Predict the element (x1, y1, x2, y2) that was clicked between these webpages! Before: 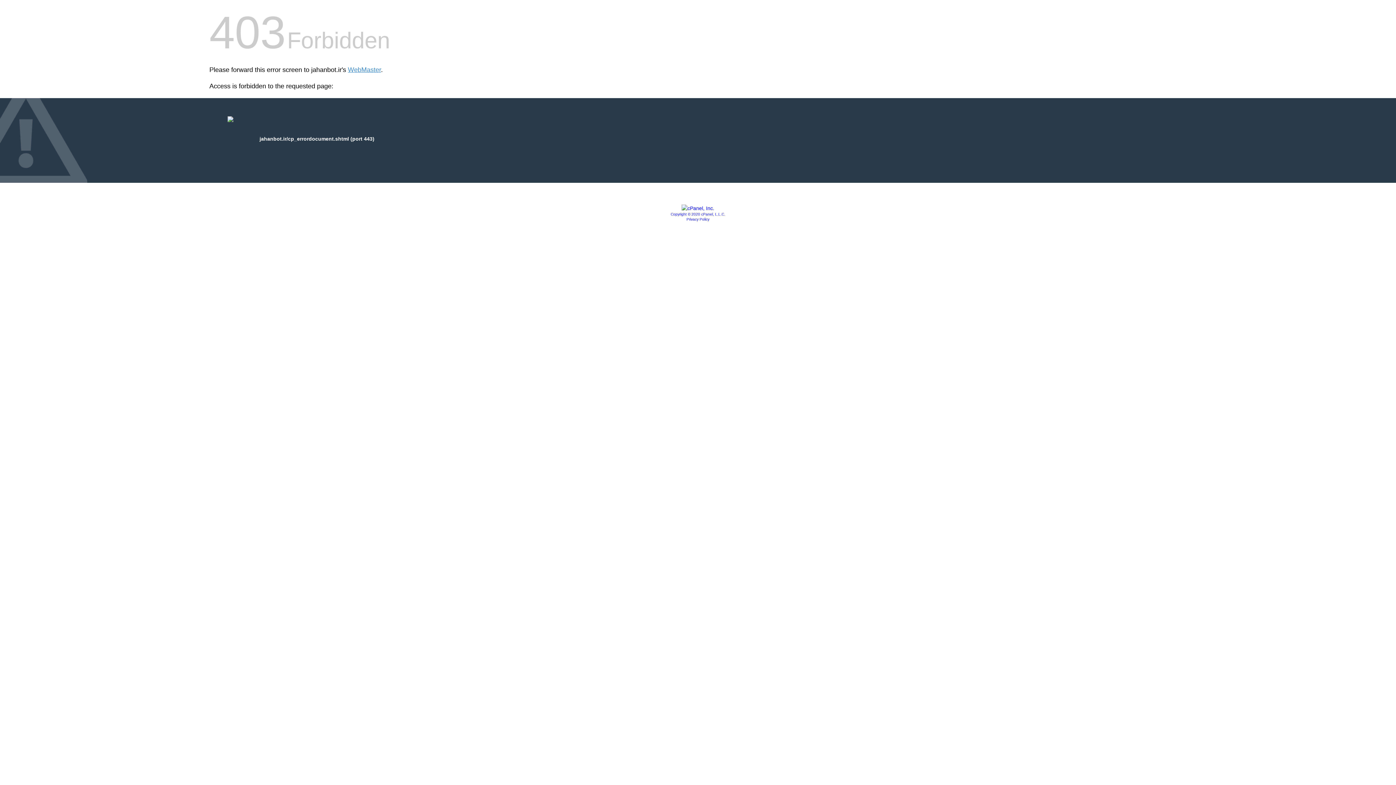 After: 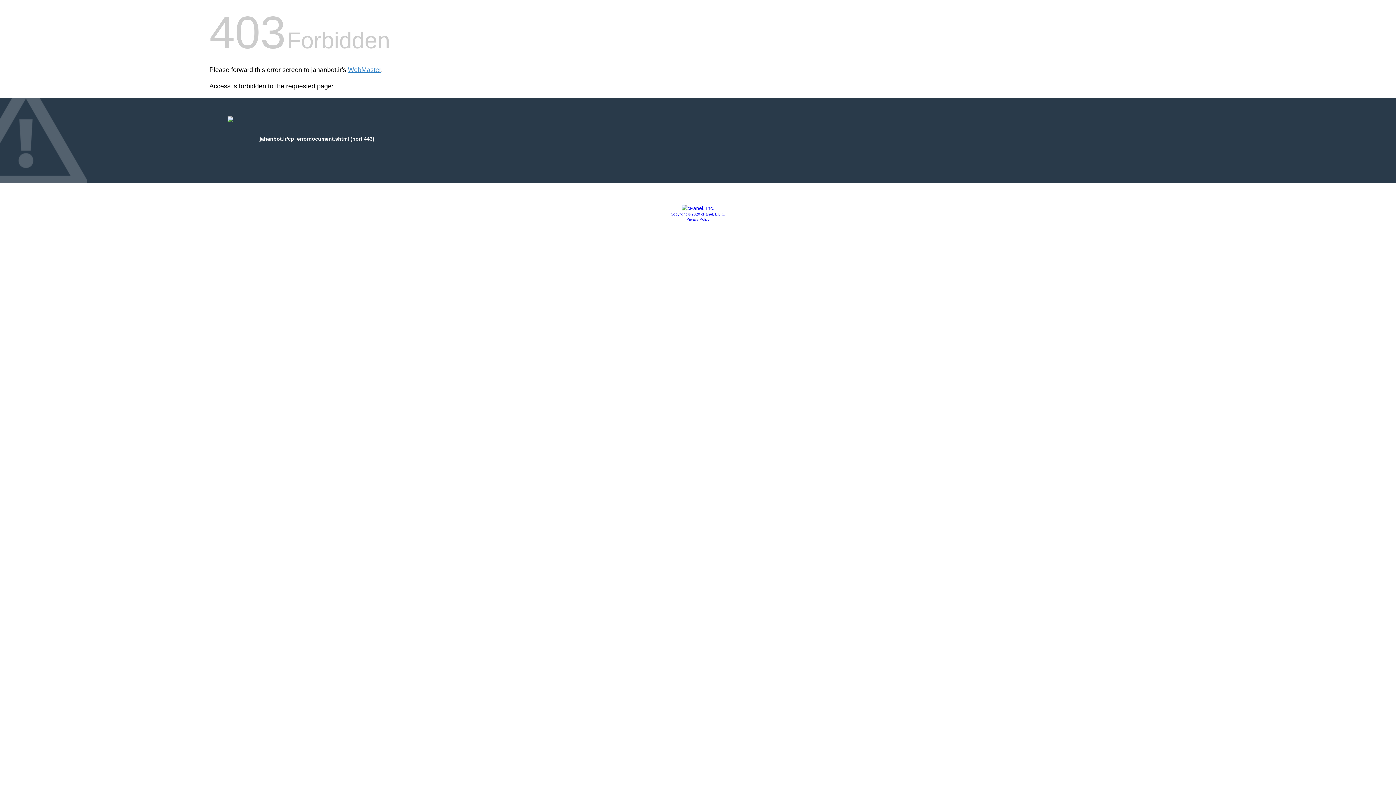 Action: bbox: (670, 212, 725, 216) label: Copyright © 2020 cPanel, L.L.C.